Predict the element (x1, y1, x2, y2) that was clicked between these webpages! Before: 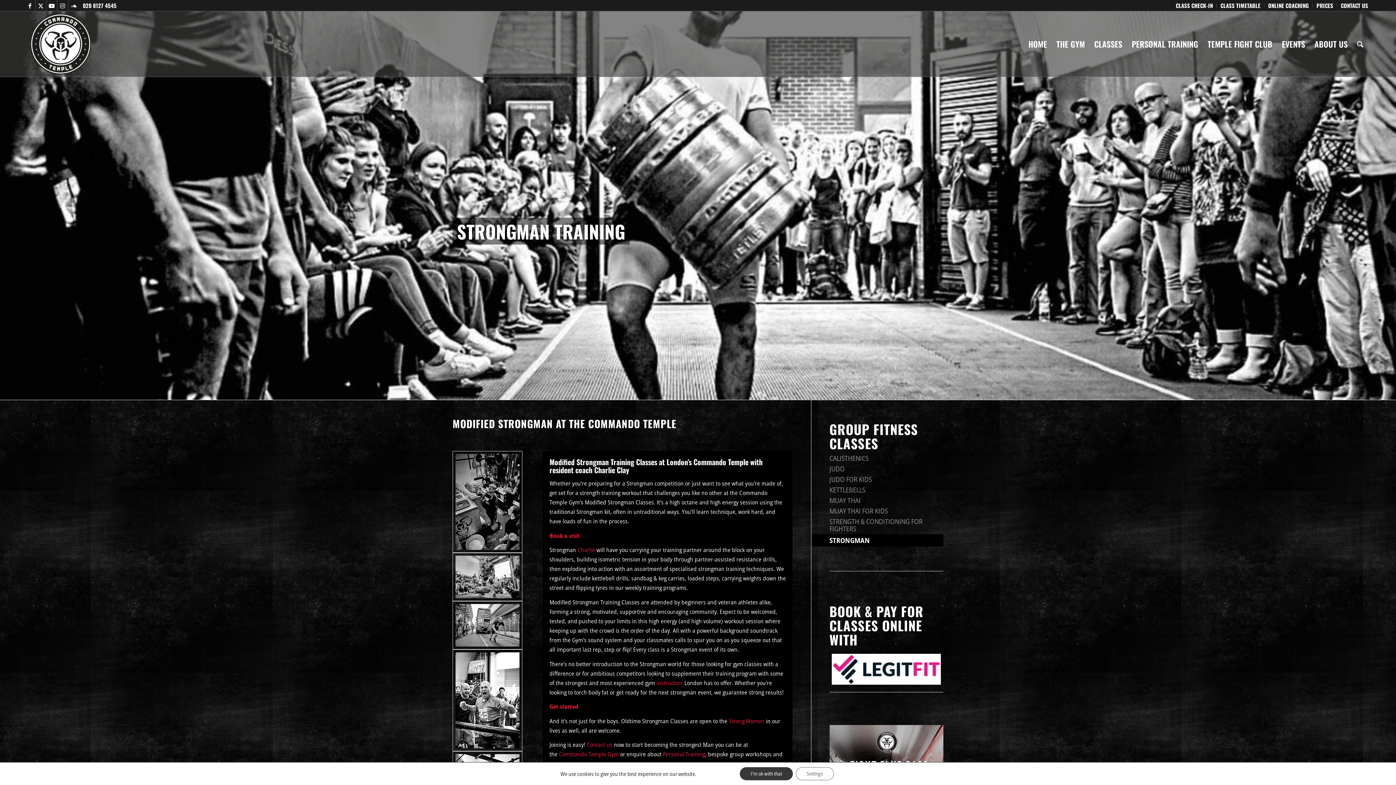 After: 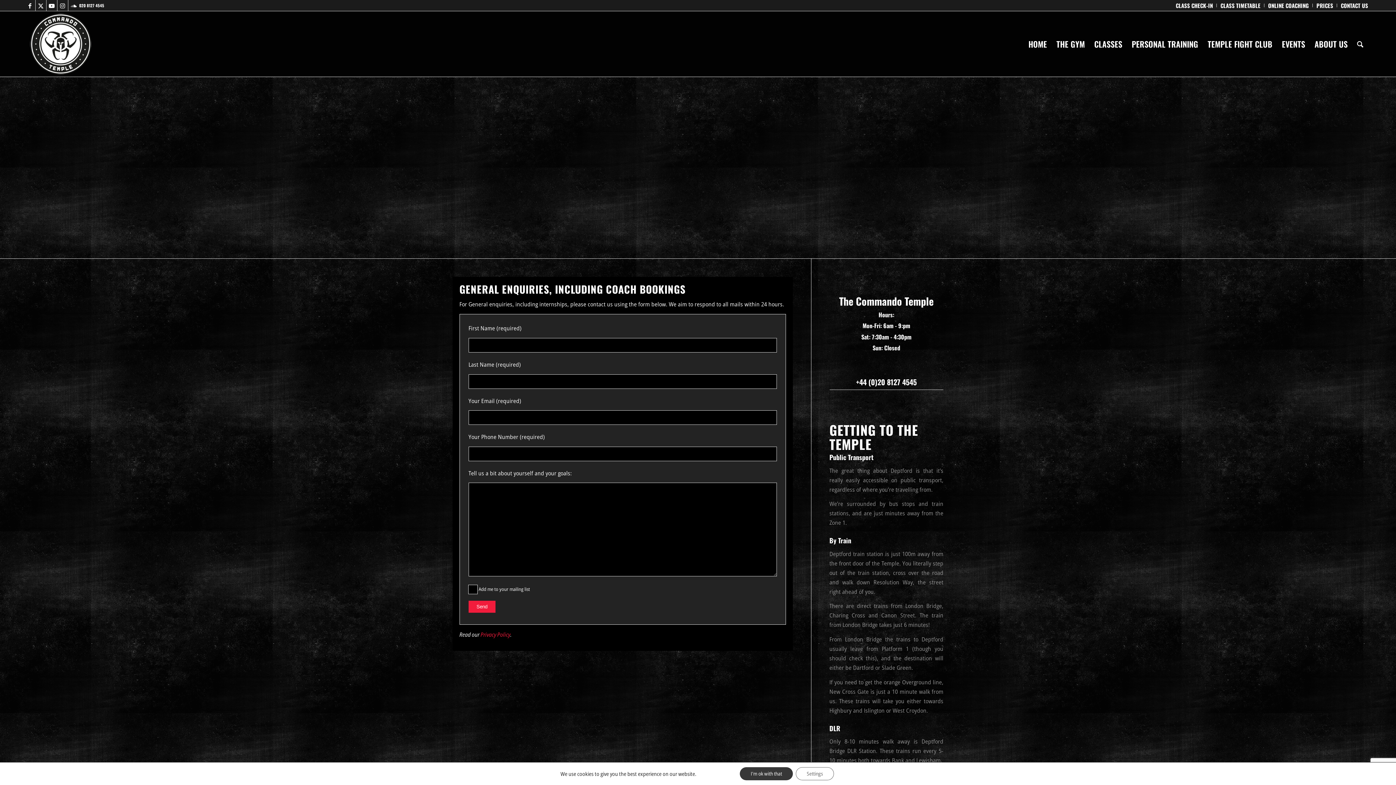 Action: bbox: (1341, -1, 1368, 12) label: CONTACT US